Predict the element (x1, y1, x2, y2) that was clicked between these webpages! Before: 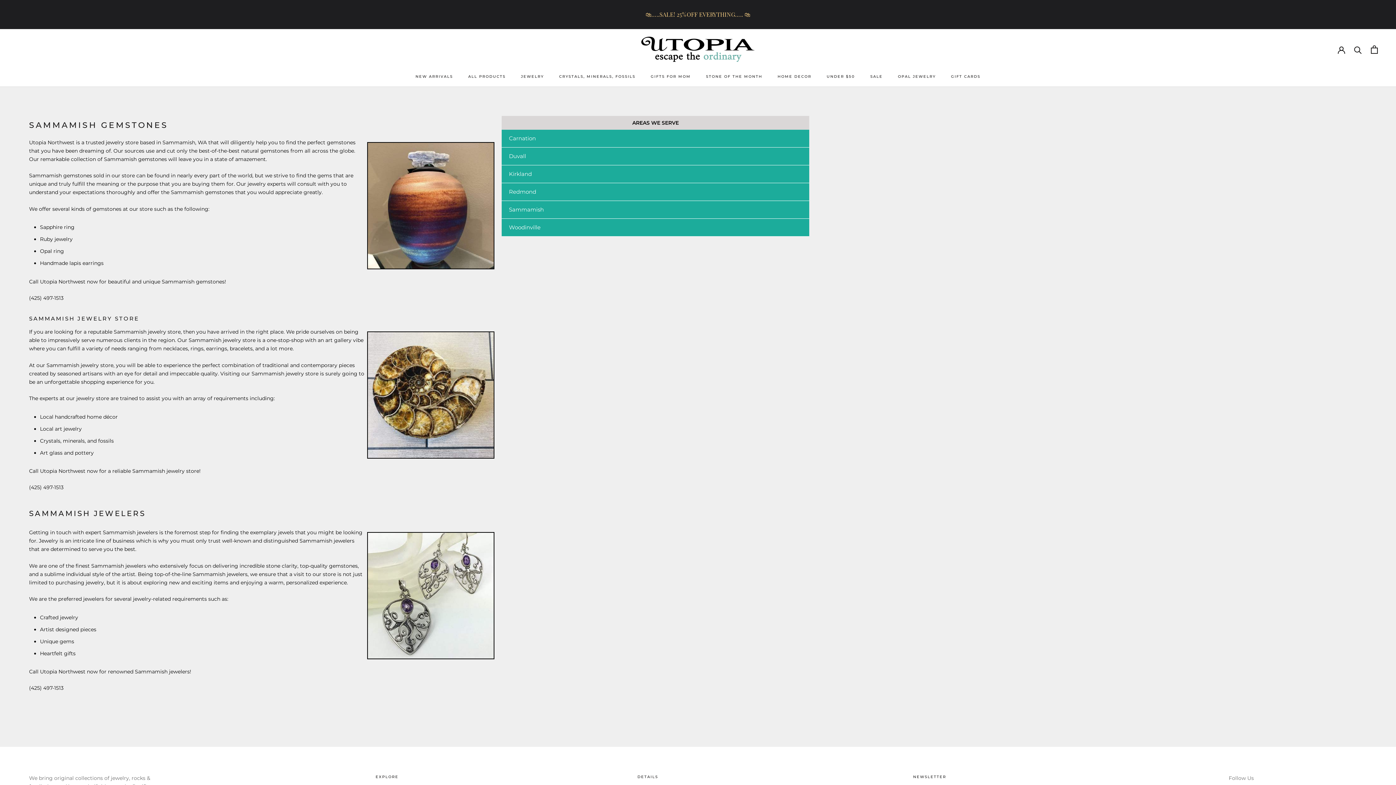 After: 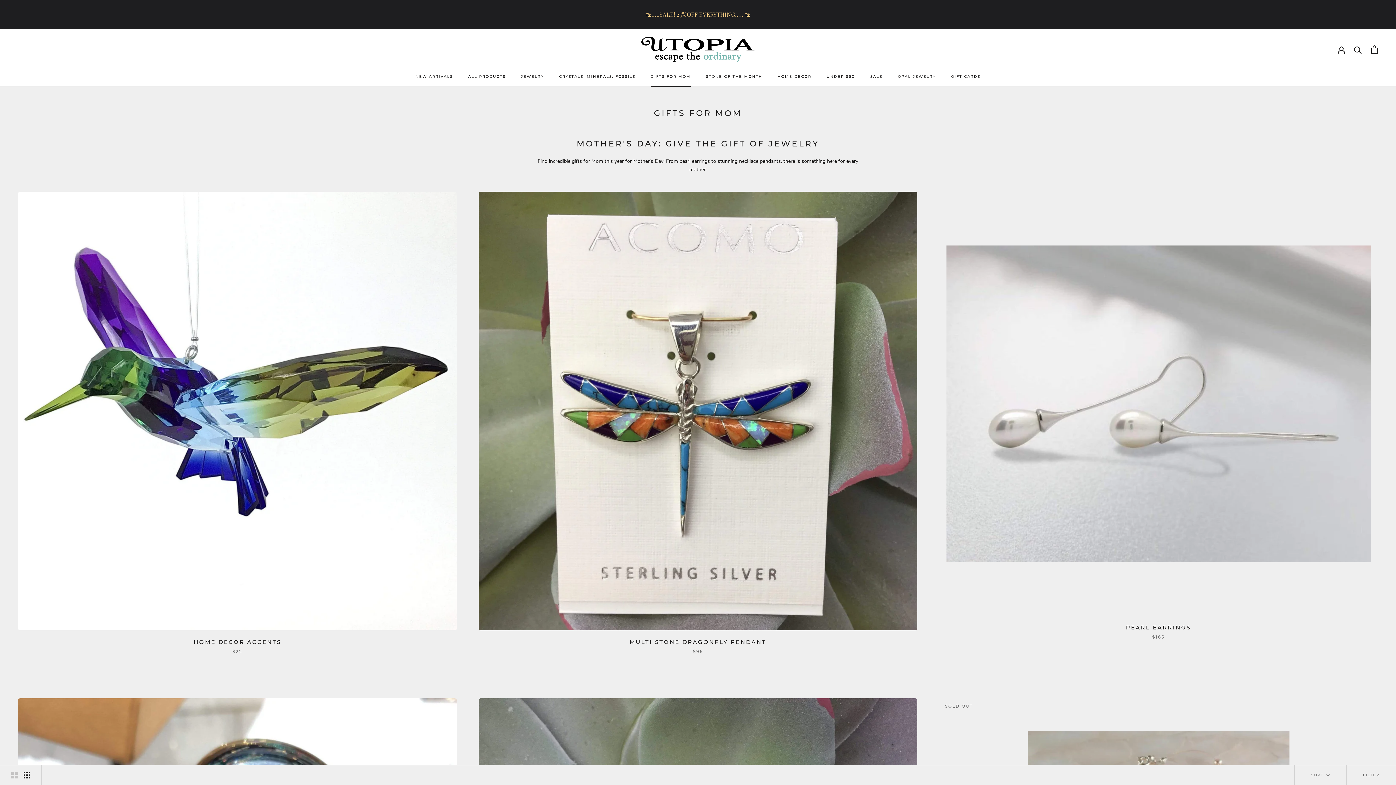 Action: bbox: (650, 74, 690, 78) label: GIFTS FOR MOM
GIFTS FOR MOM